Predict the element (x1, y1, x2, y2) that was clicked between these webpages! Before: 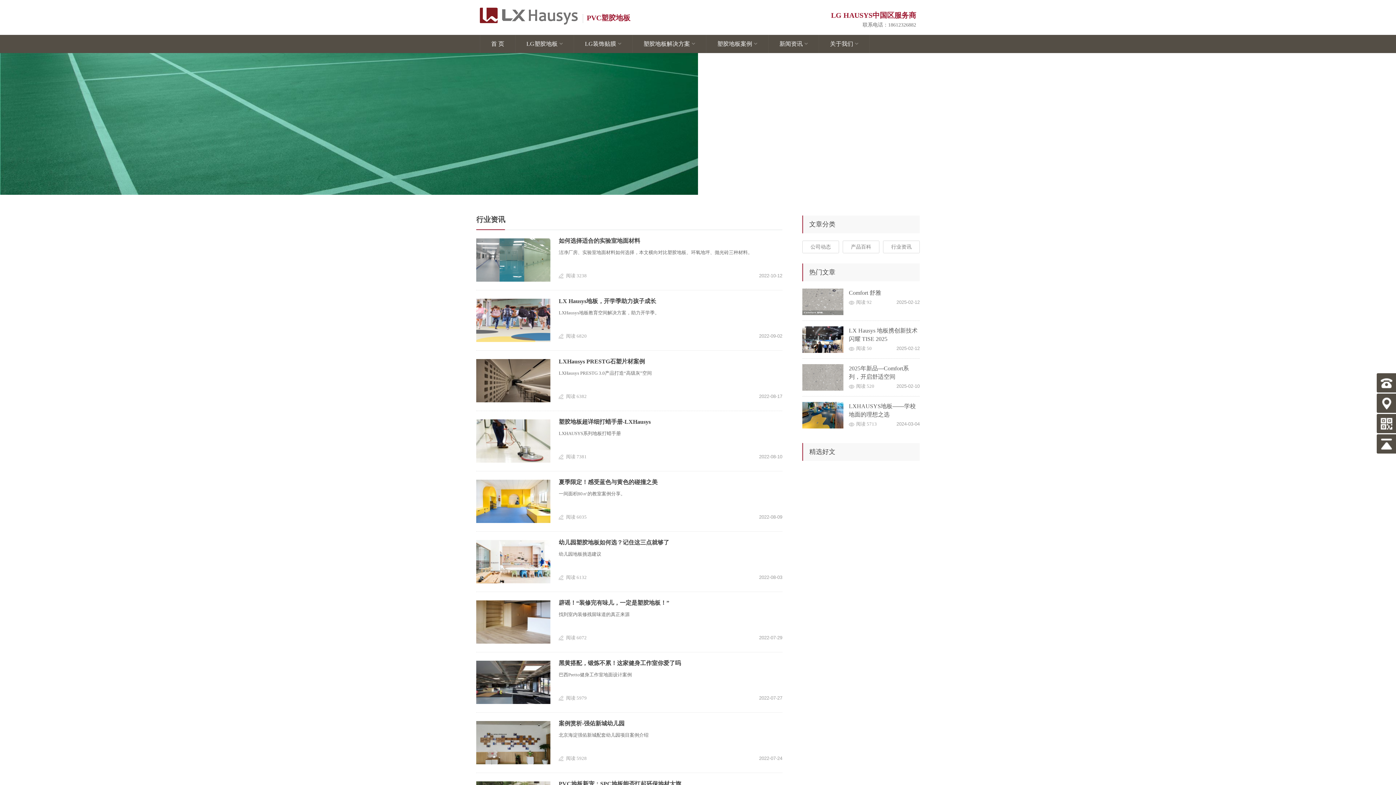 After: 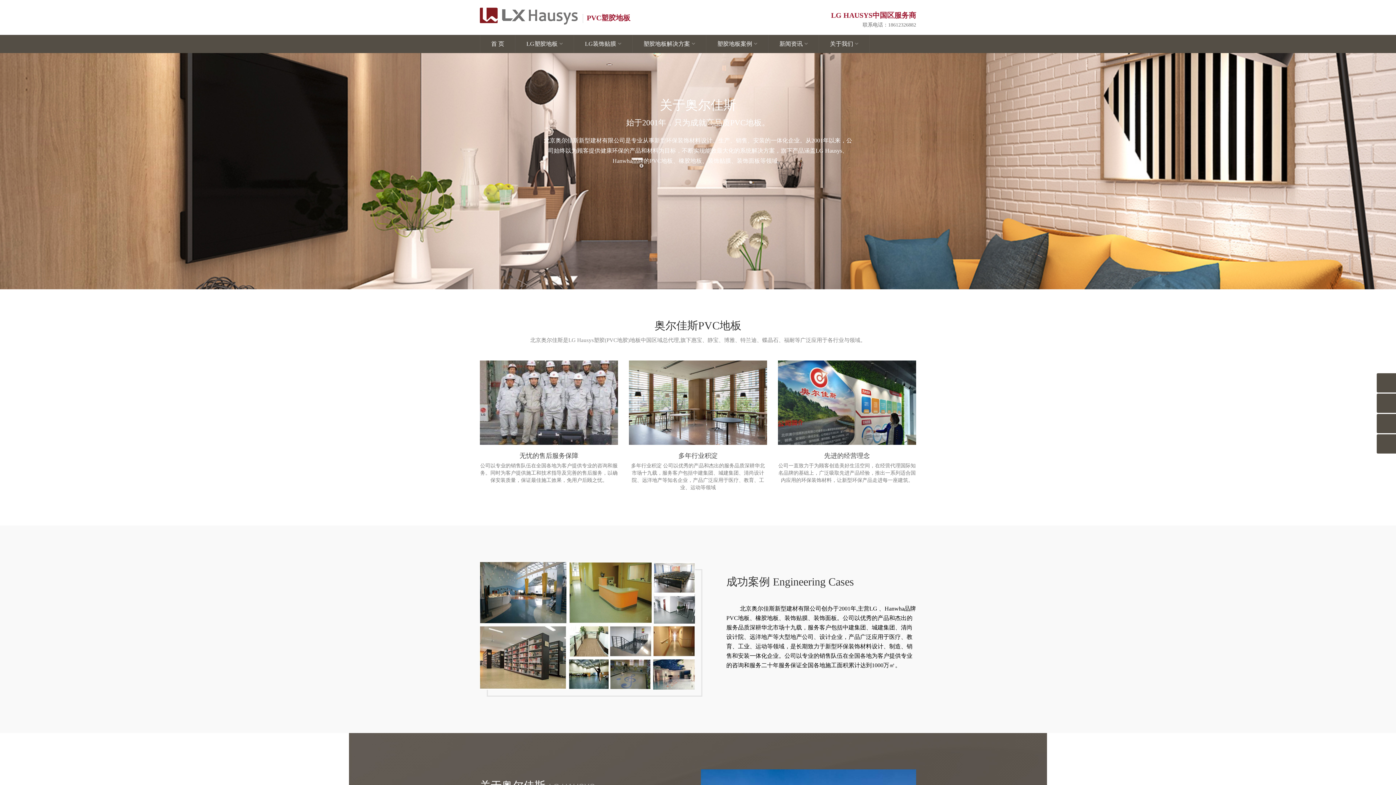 Action: bbox: (819, 34, 869, 53) label: 关于我们